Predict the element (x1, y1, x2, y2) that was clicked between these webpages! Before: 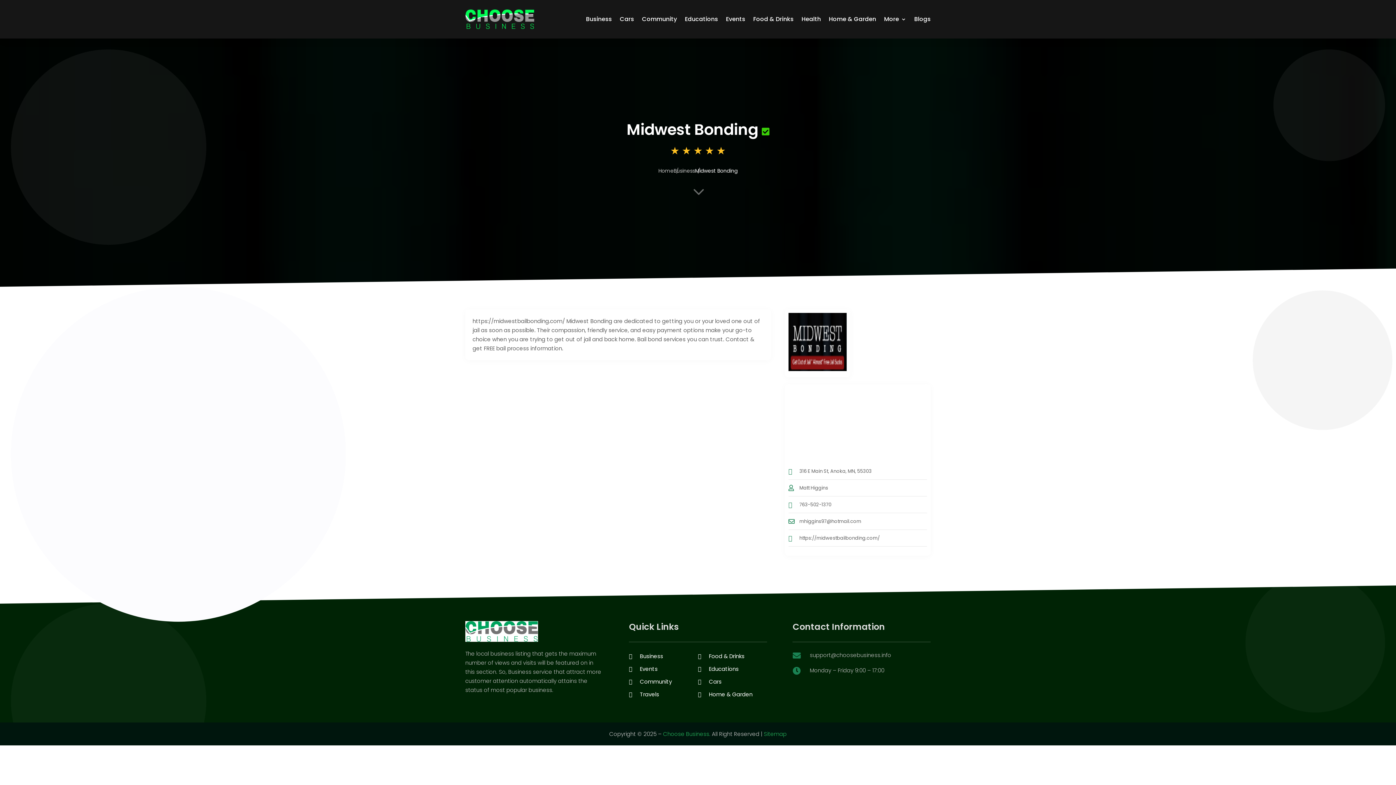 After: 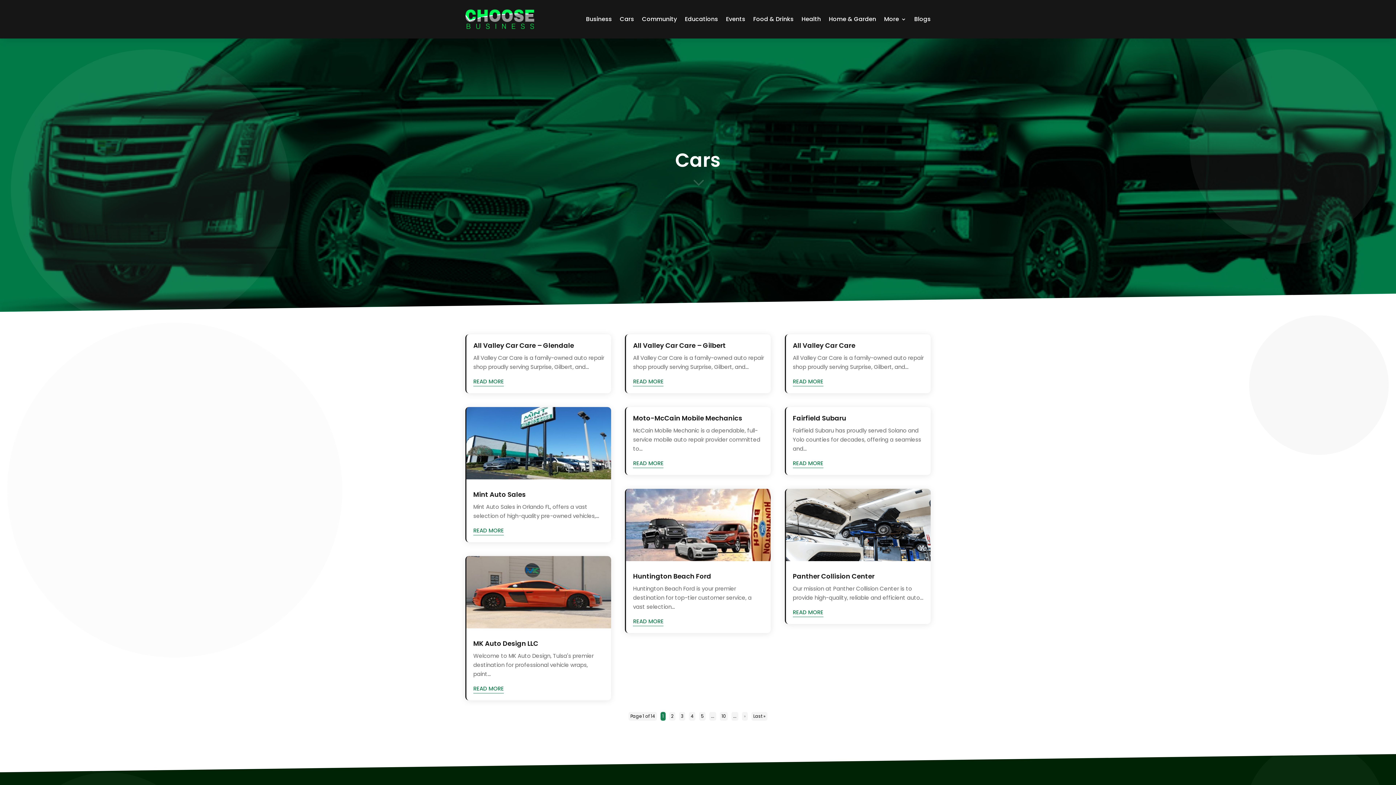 Action: label: Cars bbox: (620, 5, 634, 33)